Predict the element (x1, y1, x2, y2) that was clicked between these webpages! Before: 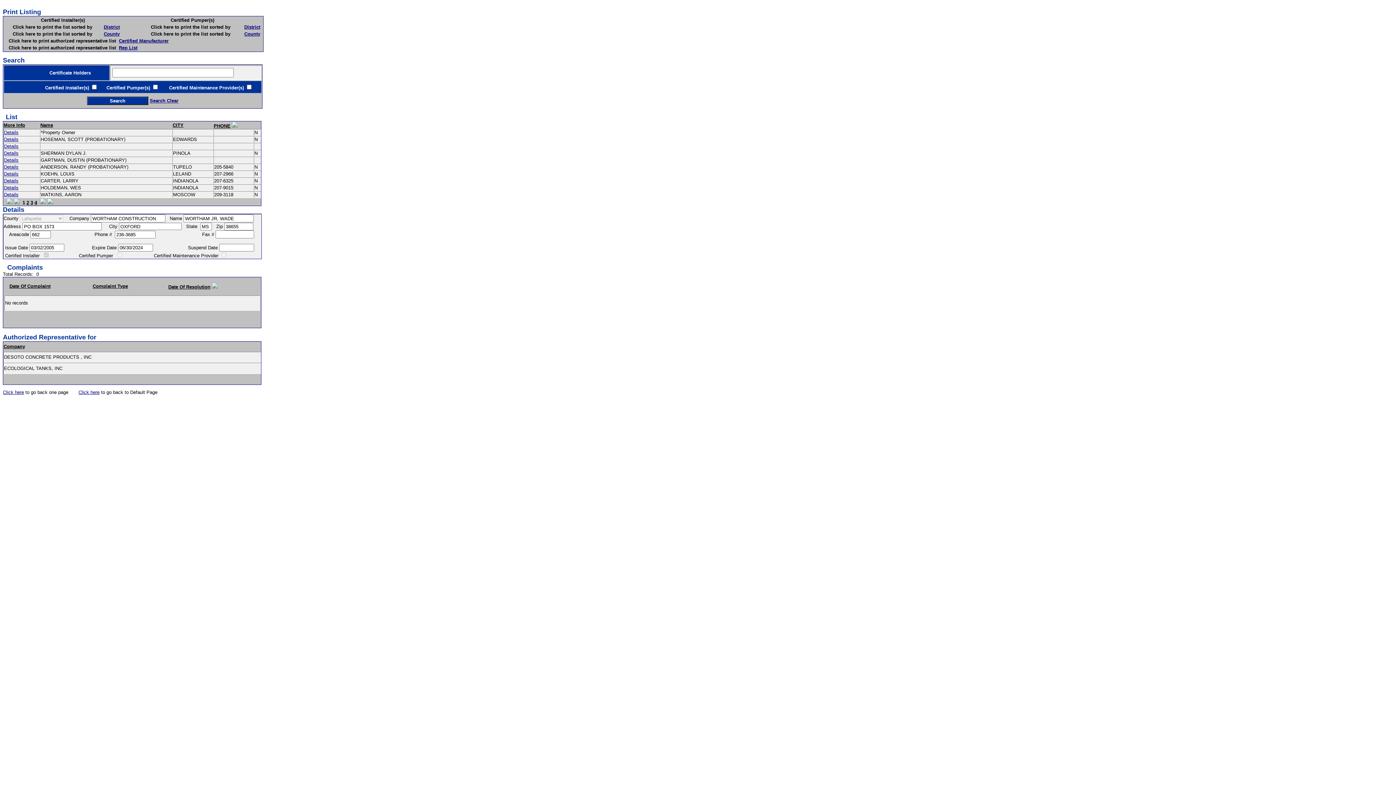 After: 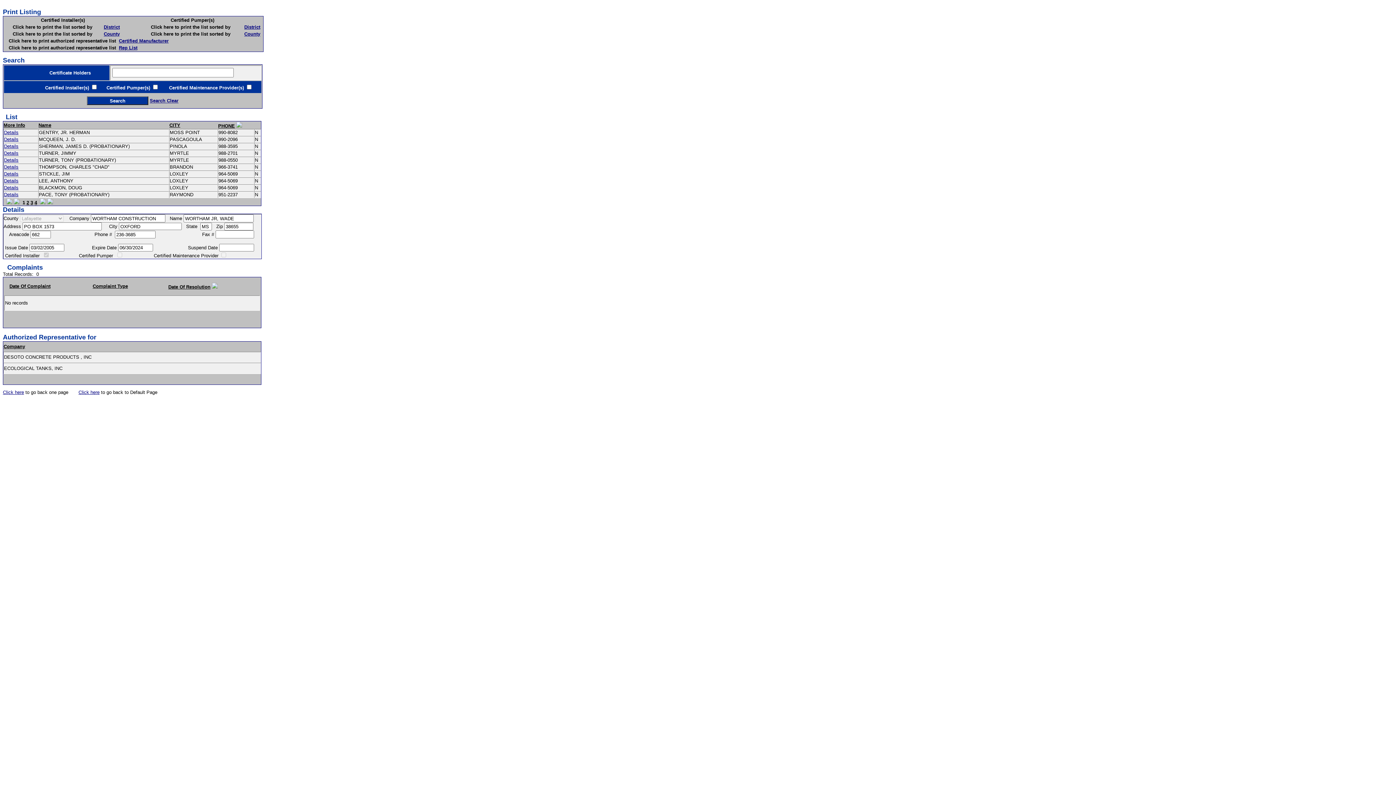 Action: label: PHONE bbox: (213, 123, 230, 128)